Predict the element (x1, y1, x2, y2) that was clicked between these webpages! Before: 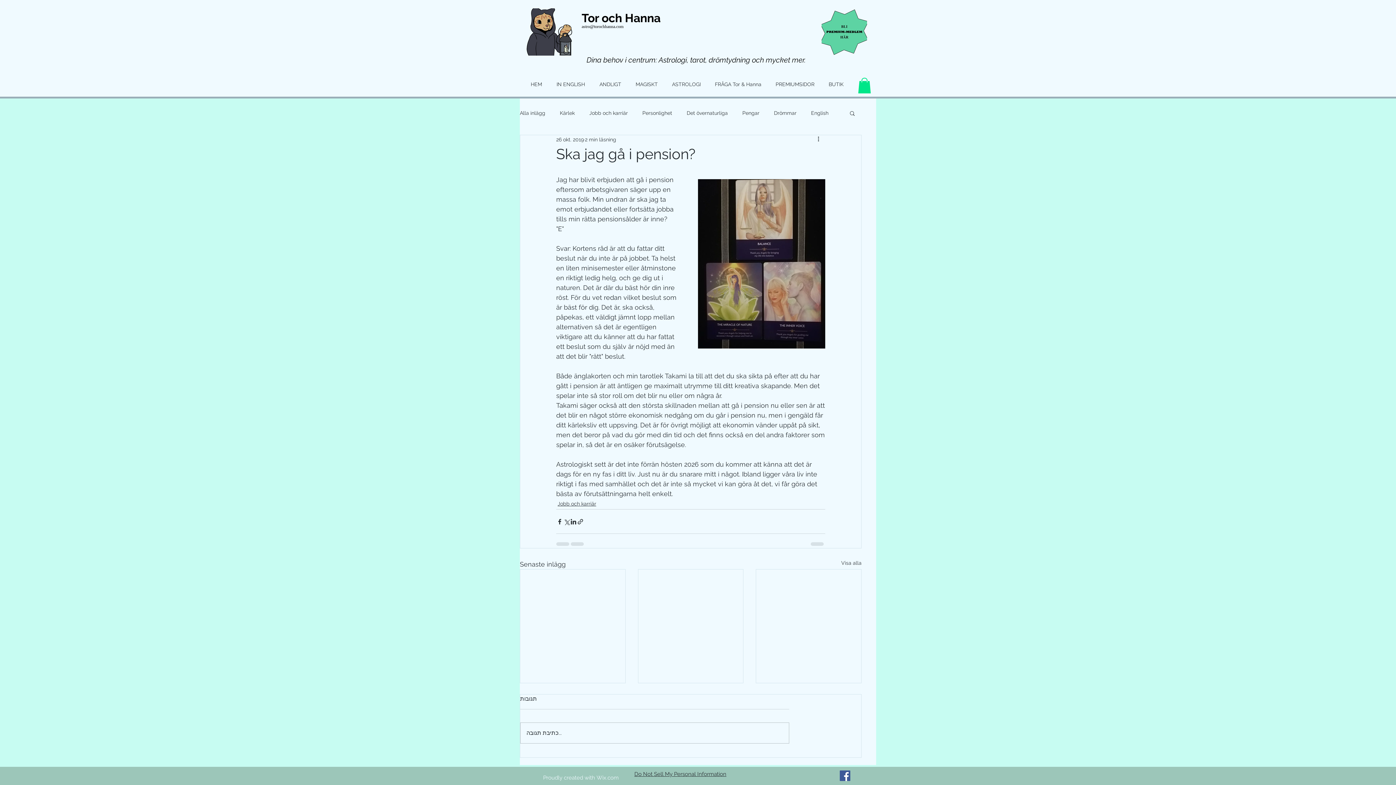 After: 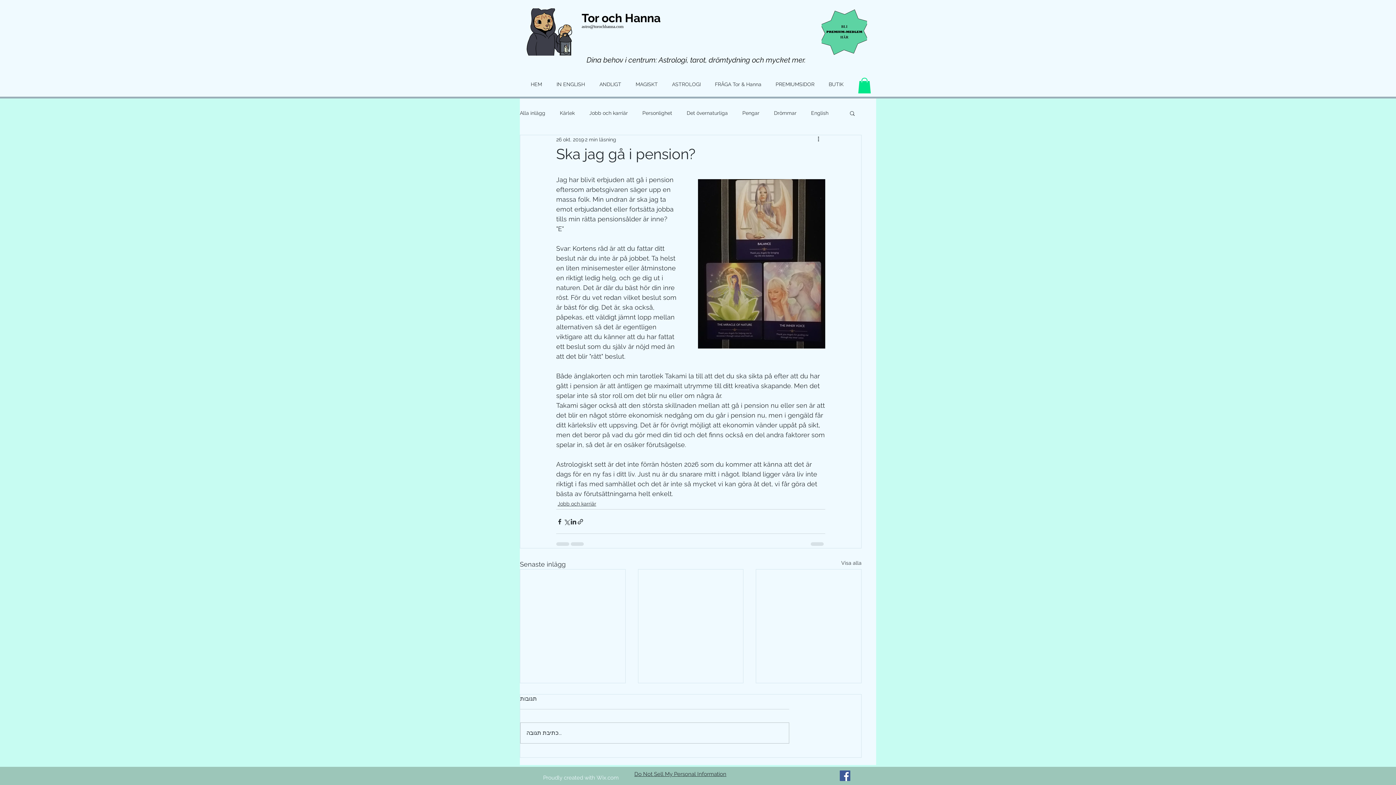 Action: label: Facebook Social Ikon bbox: (840, 770, 850, 781)